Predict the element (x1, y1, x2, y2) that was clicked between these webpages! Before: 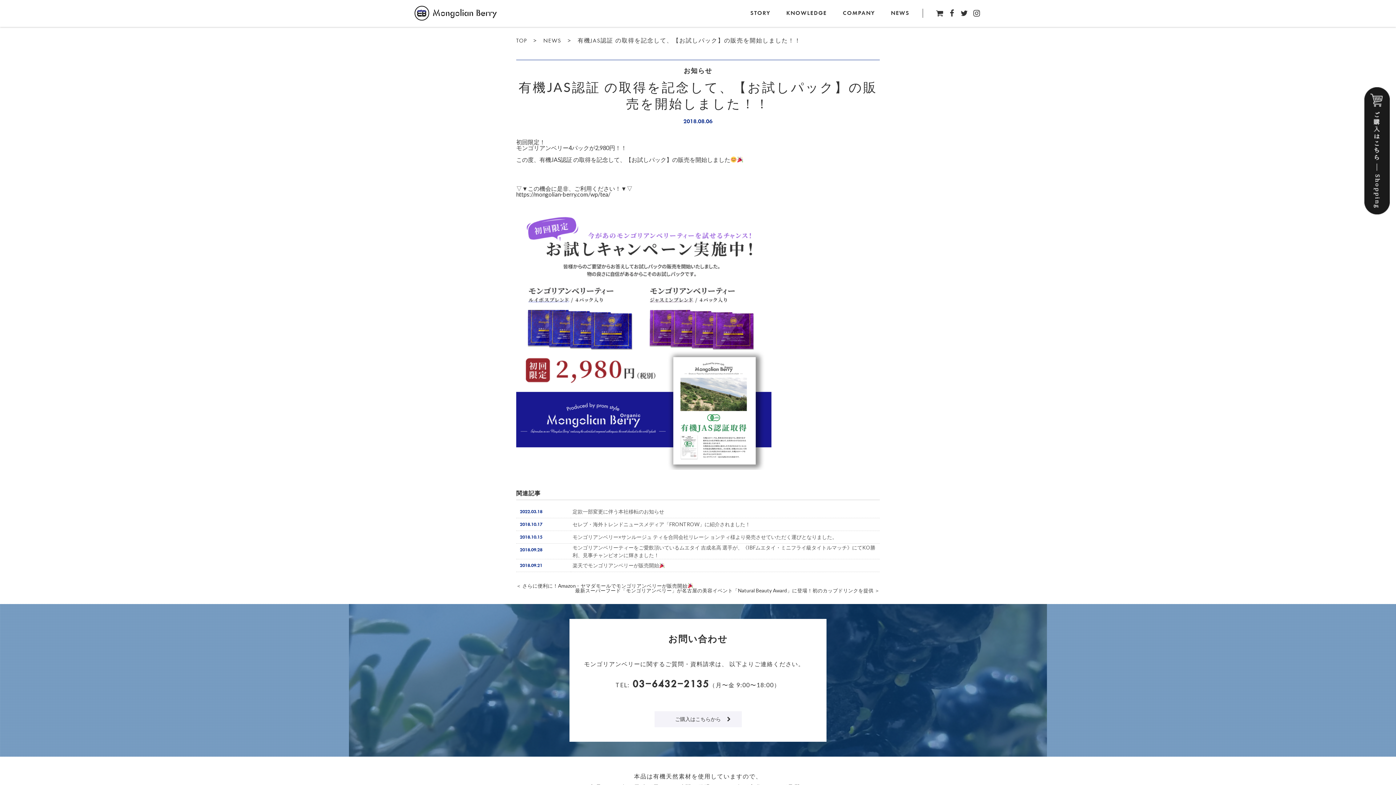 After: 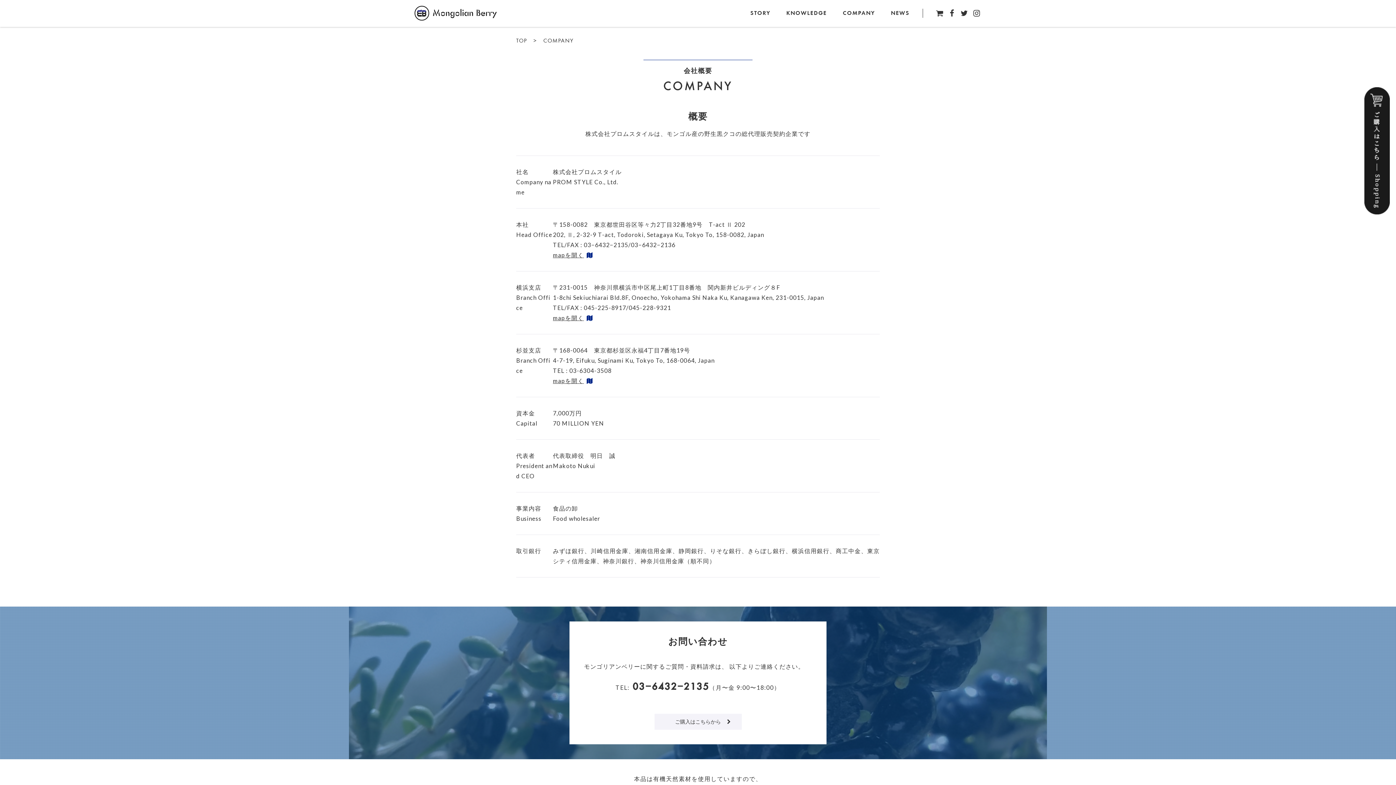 Action: bbox: (843, 9, 875, 17) label: COMPANY